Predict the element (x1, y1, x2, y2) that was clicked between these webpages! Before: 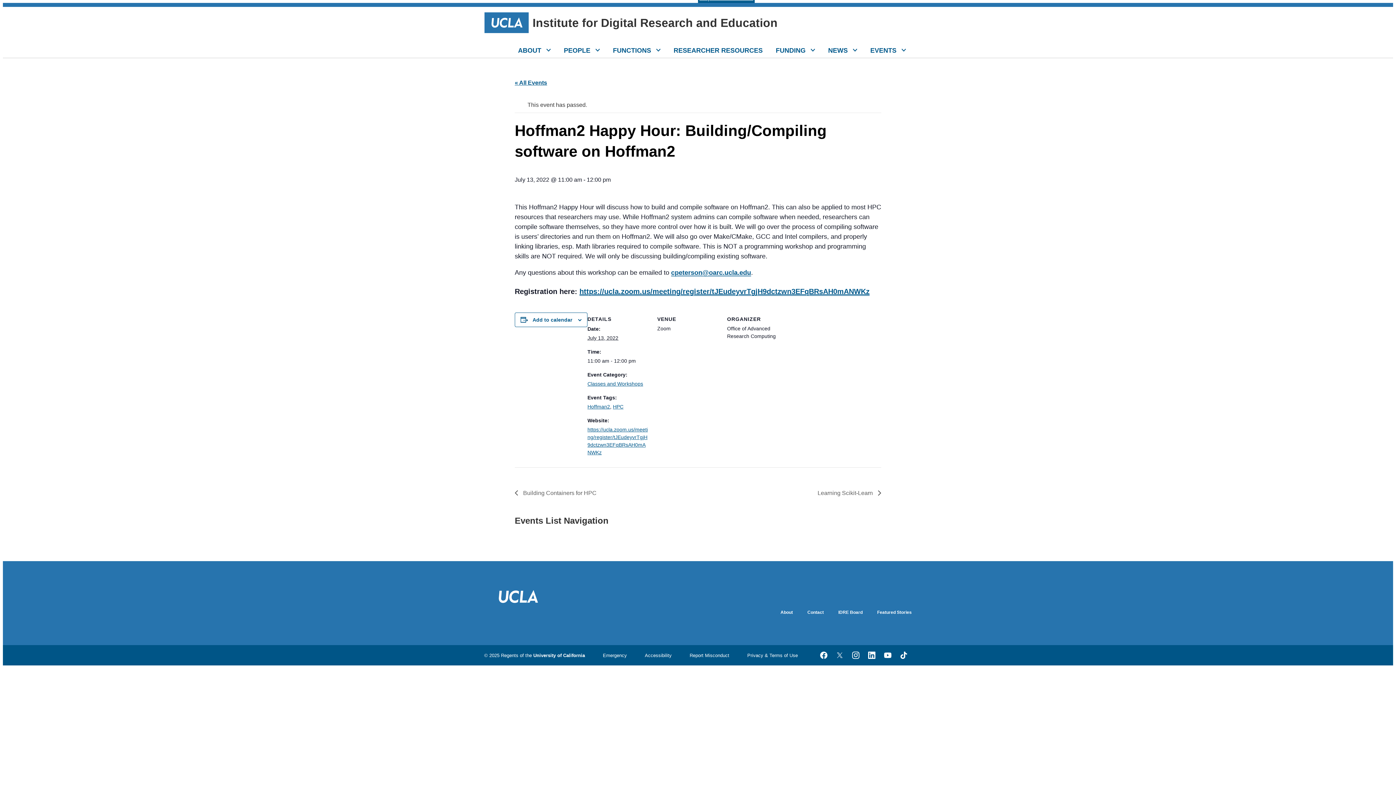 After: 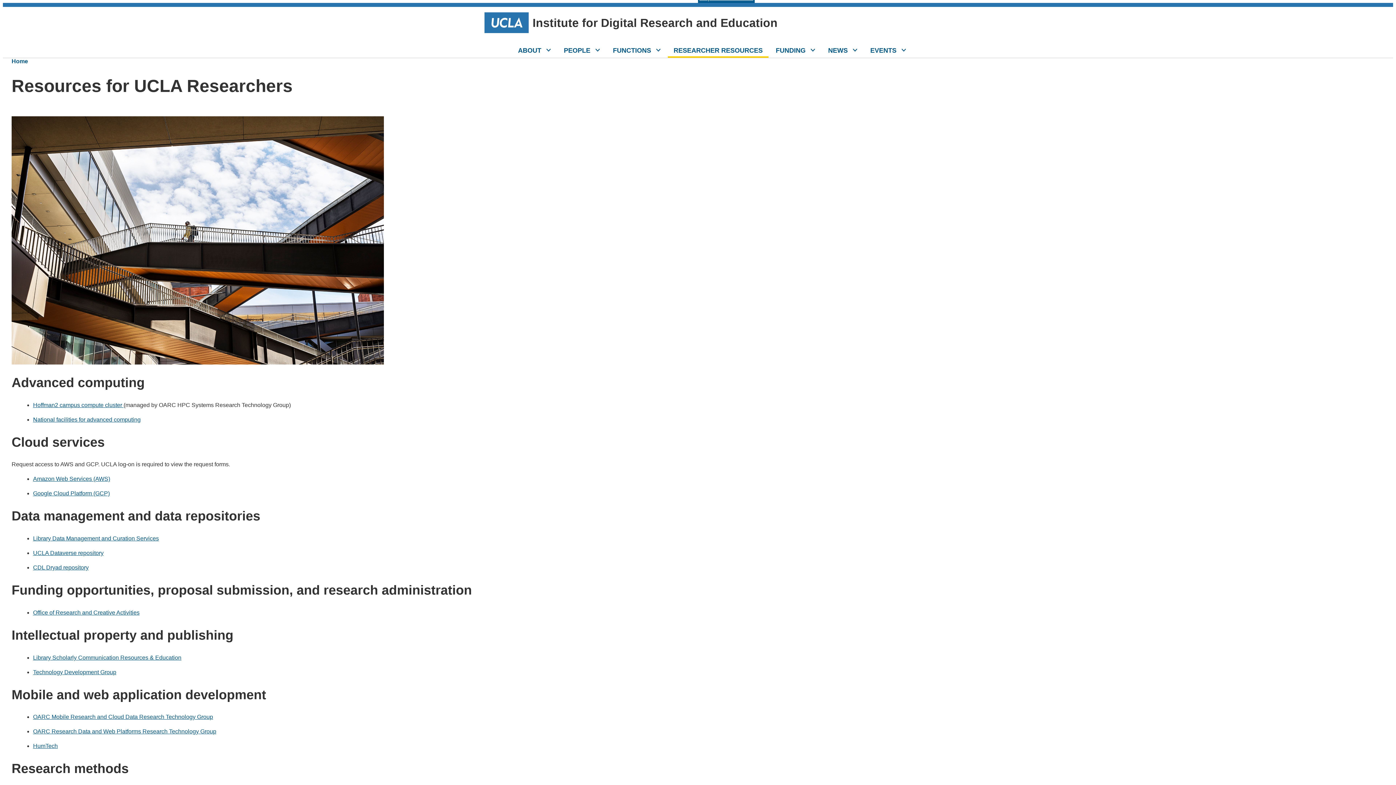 Action: bbox: (668, 41, 768, 57) label: RESEARCHER RESOURCES